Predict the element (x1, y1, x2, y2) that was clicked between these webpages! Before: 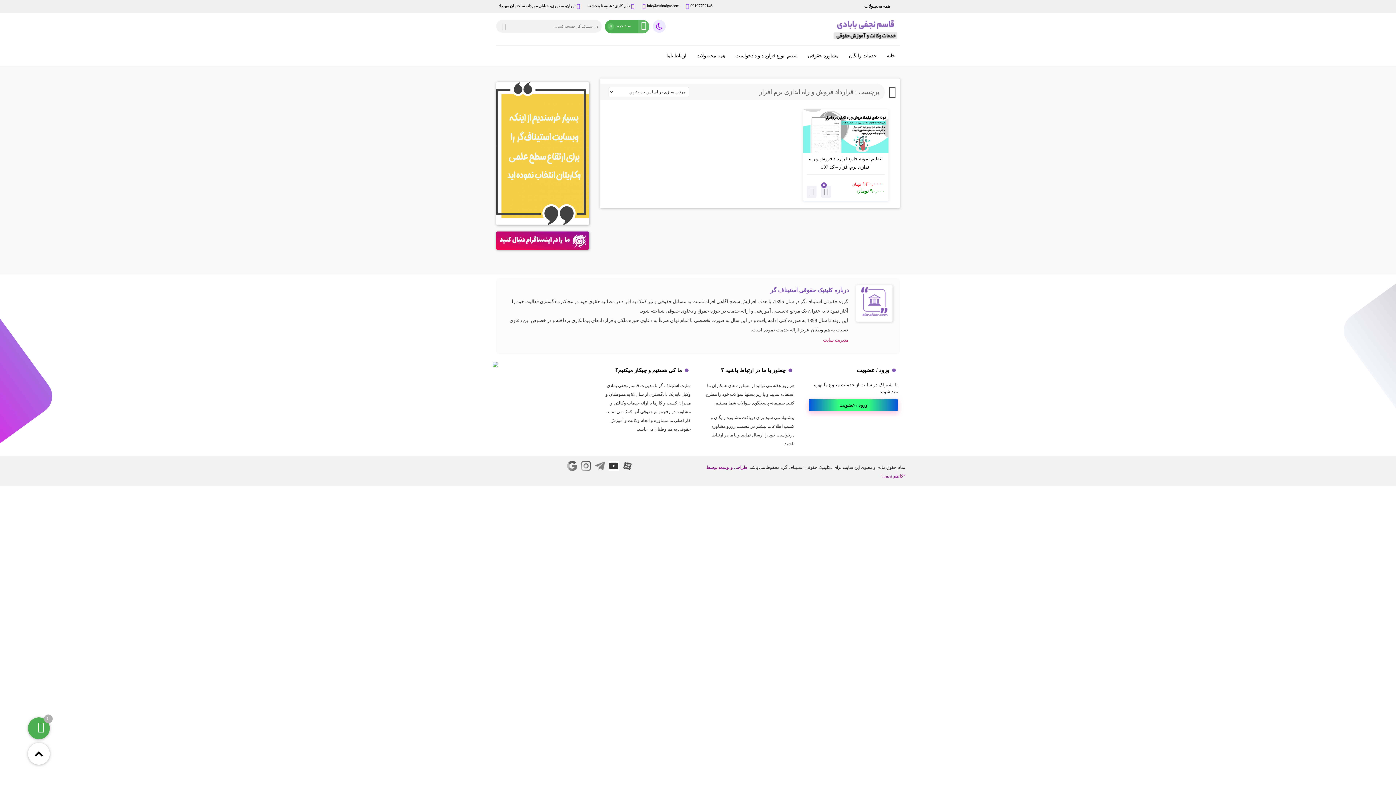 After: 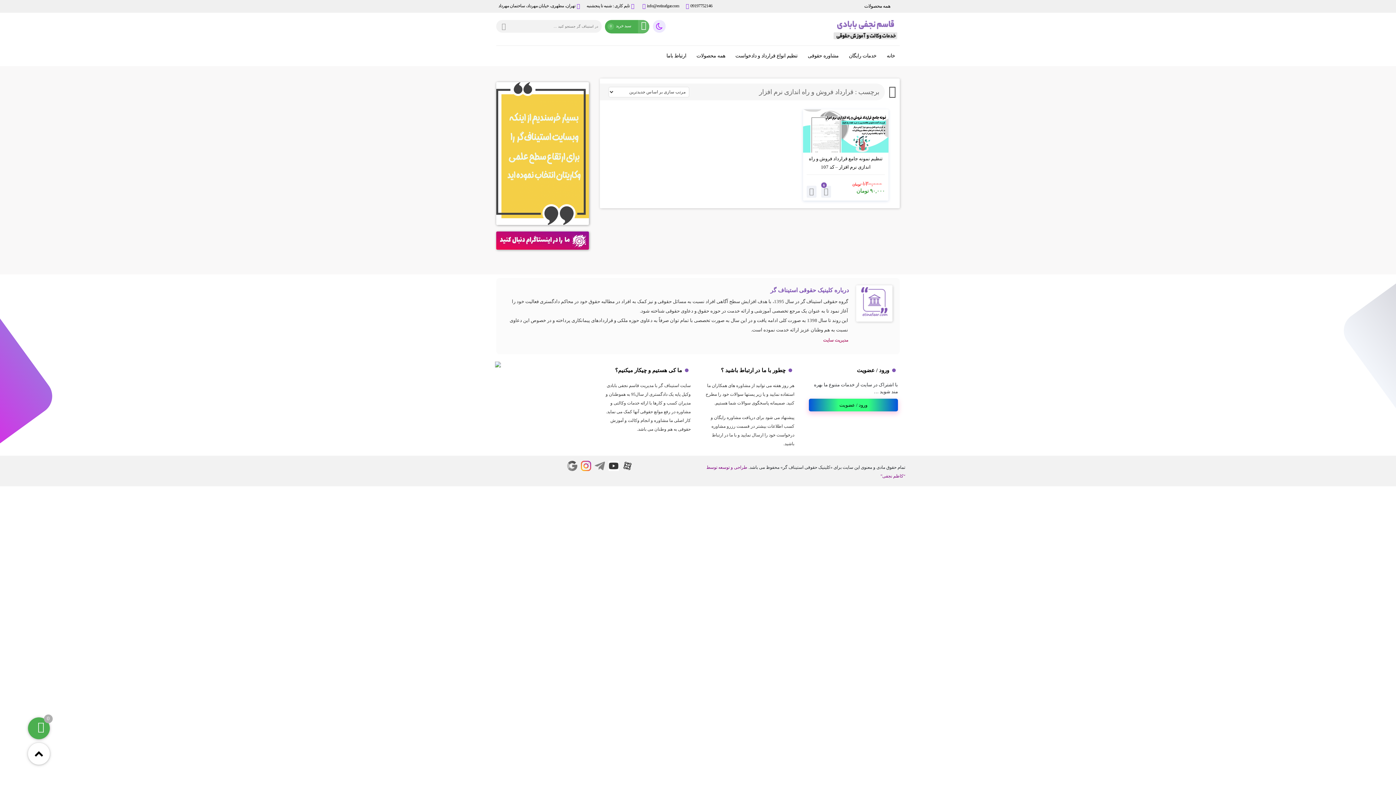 Action: bbox: (581, 463, 591, 468)